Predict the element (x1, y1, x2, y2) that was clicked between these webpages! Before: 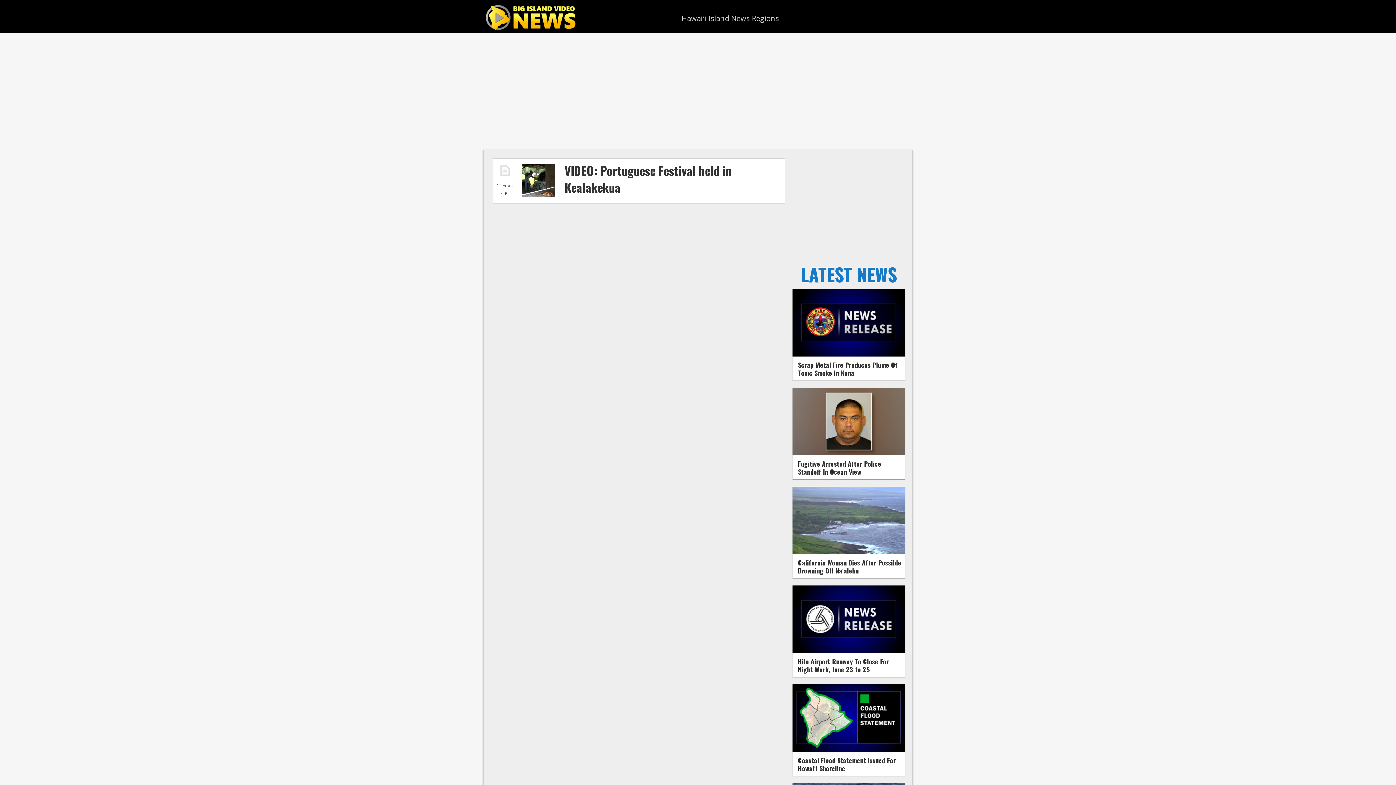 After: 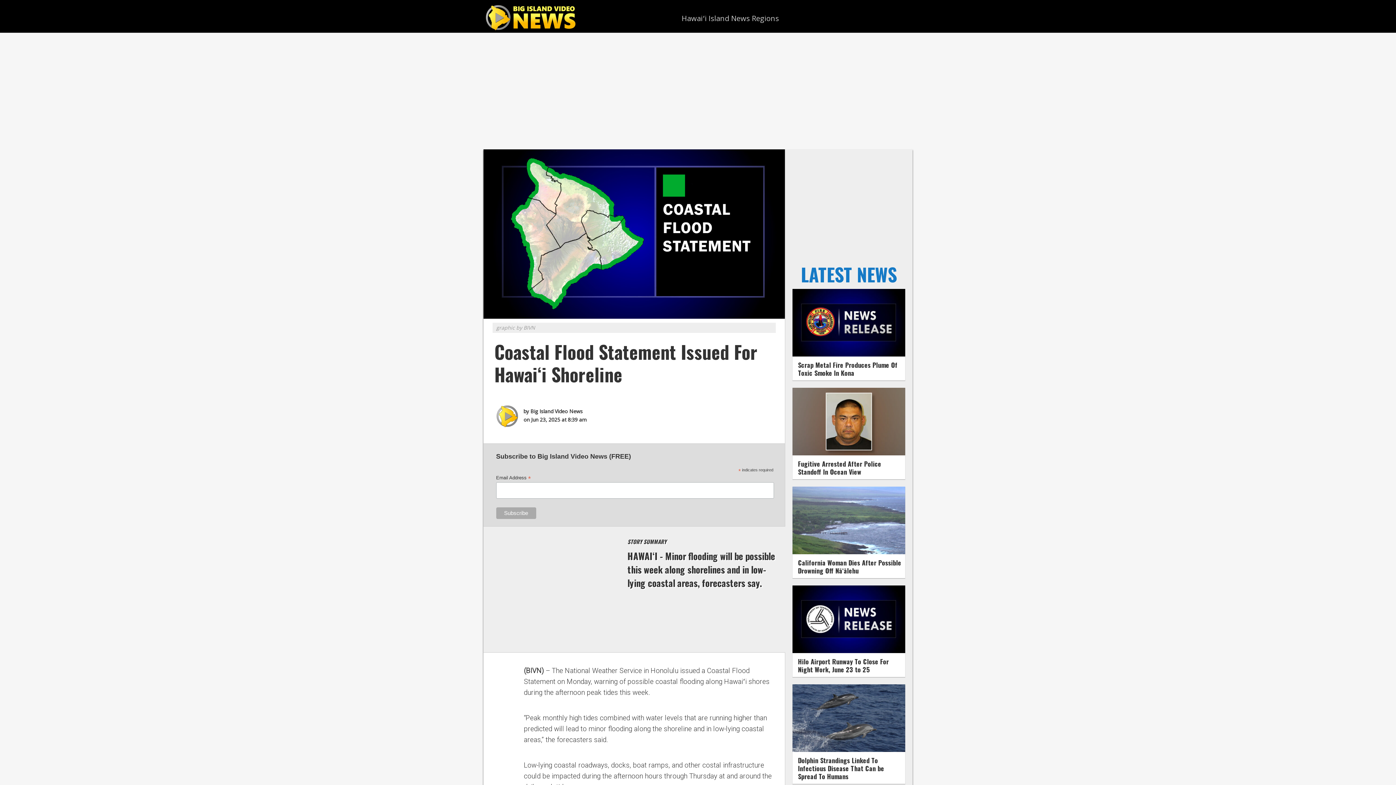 Action: bbox: (798, 756, 896, 773) label: Coastal Flood Statement Issued For Hawaiʻi Shoreline